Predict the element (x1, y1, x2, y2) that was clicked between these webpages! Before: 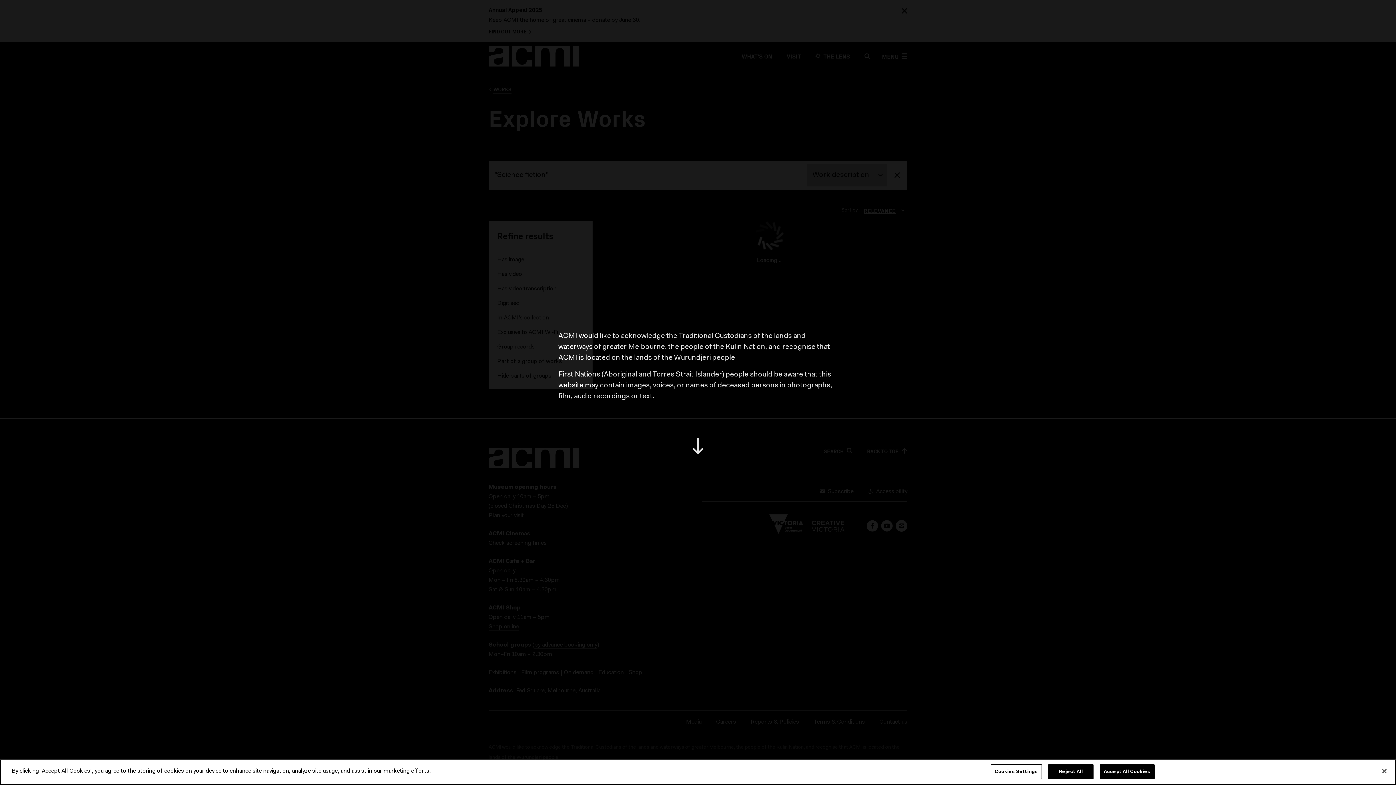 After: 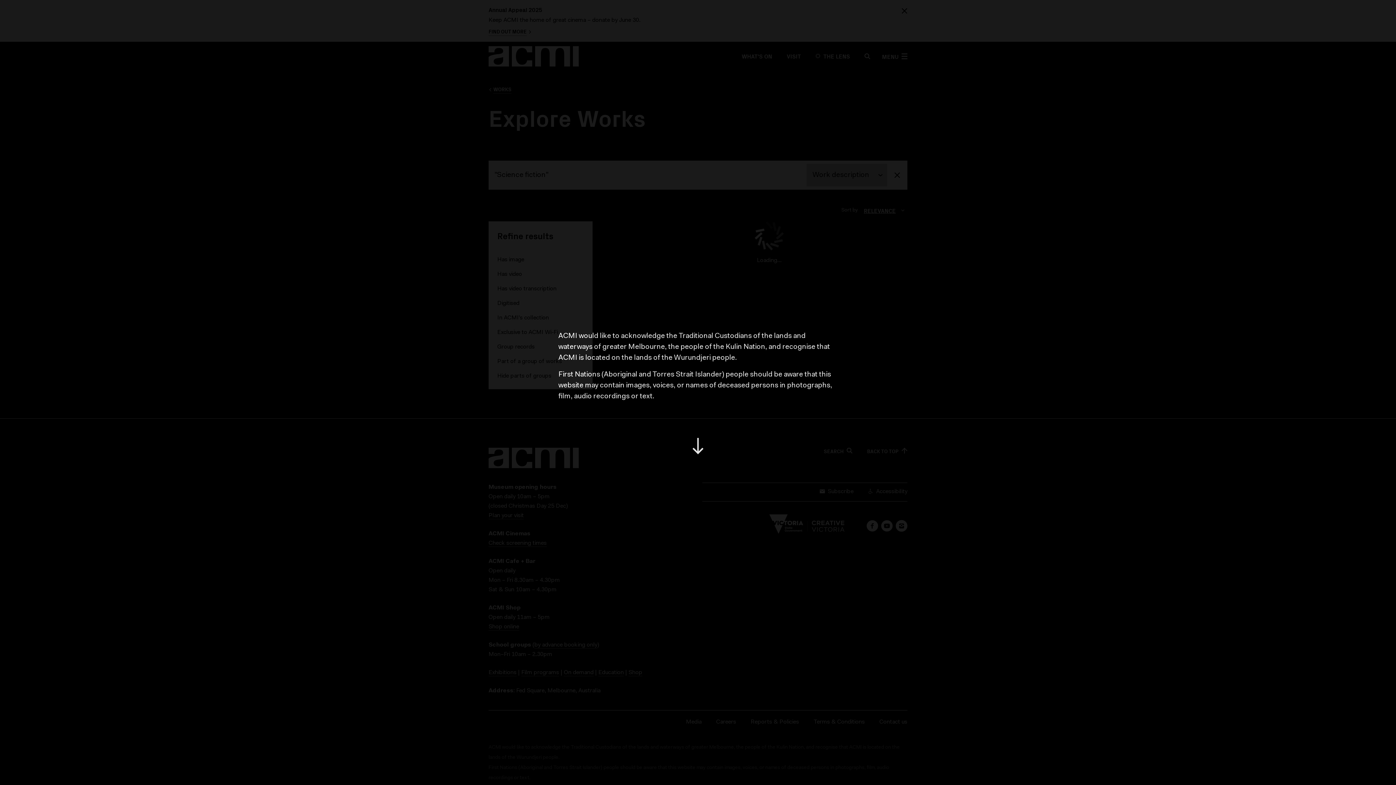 Action: bbox: (1100, 764, 1154, 779) label: Accept All Cookies